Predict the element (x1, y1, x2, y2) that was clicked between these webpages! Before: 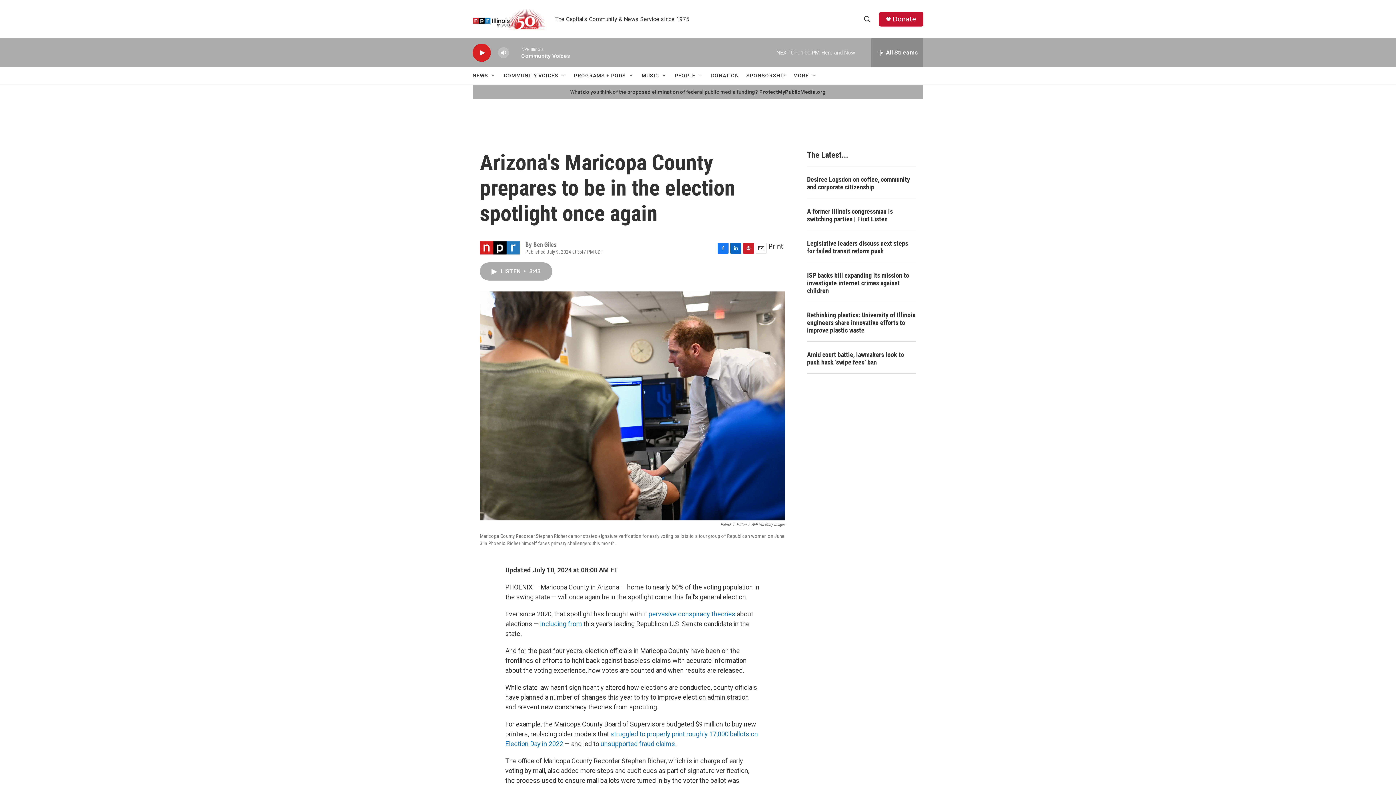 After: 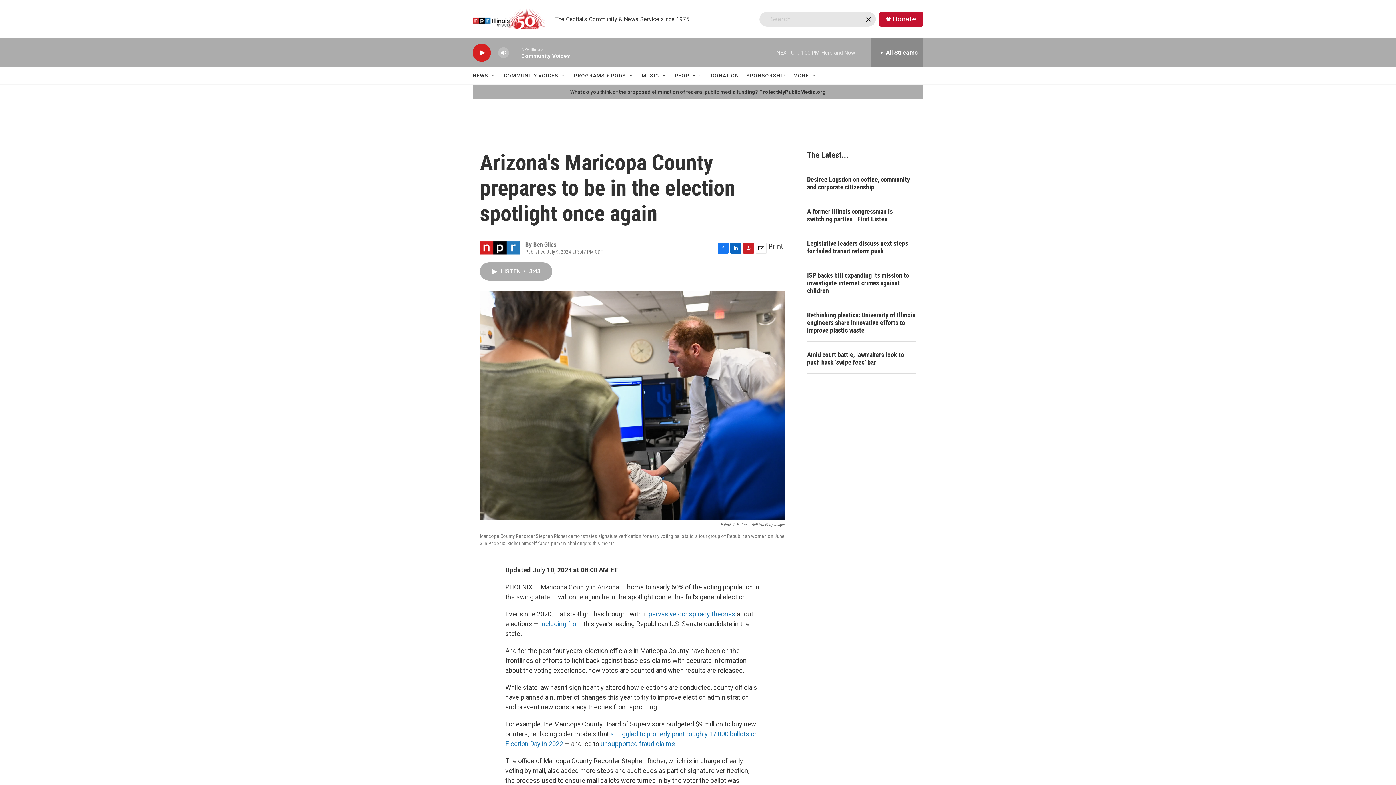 Action: bbox: (860, 11, 874, 26) label: header-search-icon